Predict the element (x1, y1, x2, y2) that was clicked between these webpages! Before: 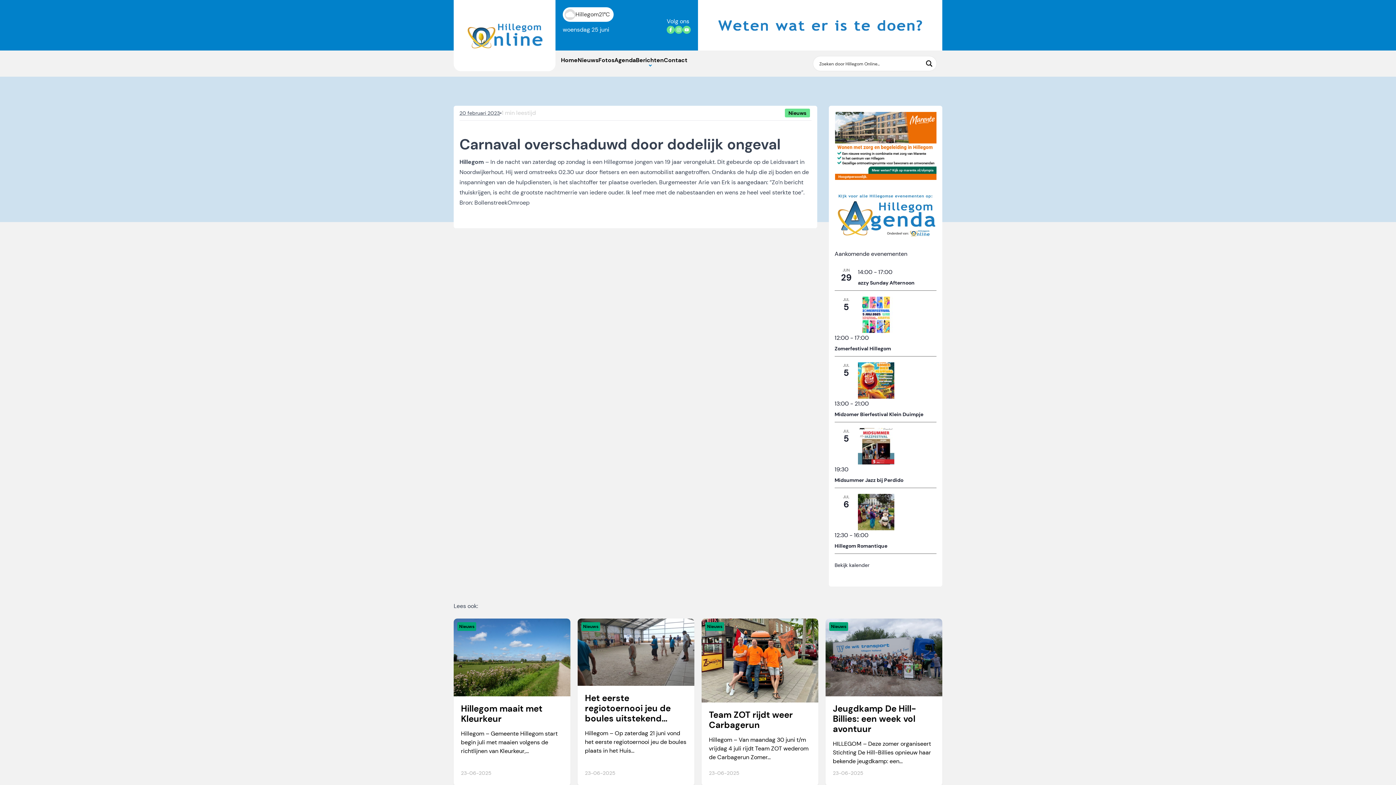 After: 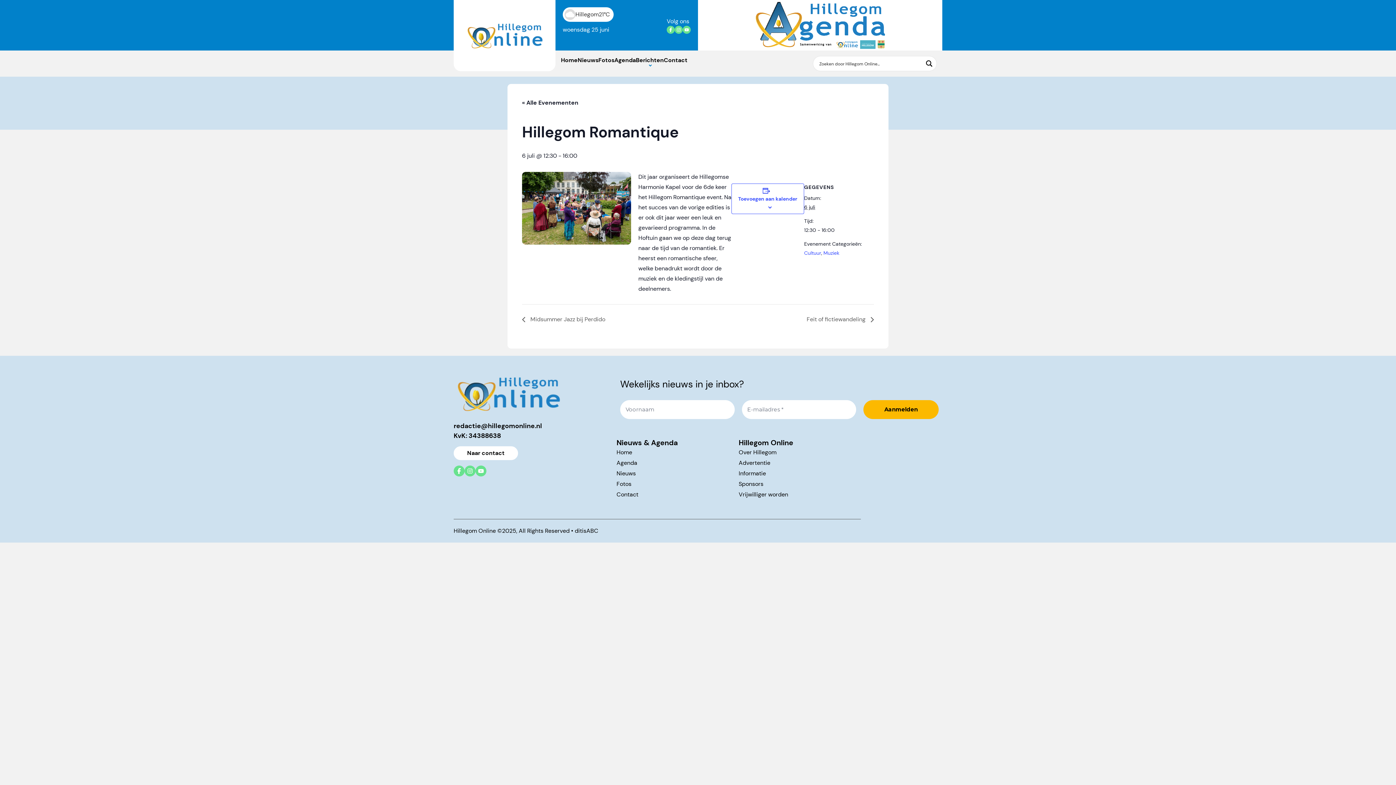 Action: bbox: (858, 494, 894, 530)